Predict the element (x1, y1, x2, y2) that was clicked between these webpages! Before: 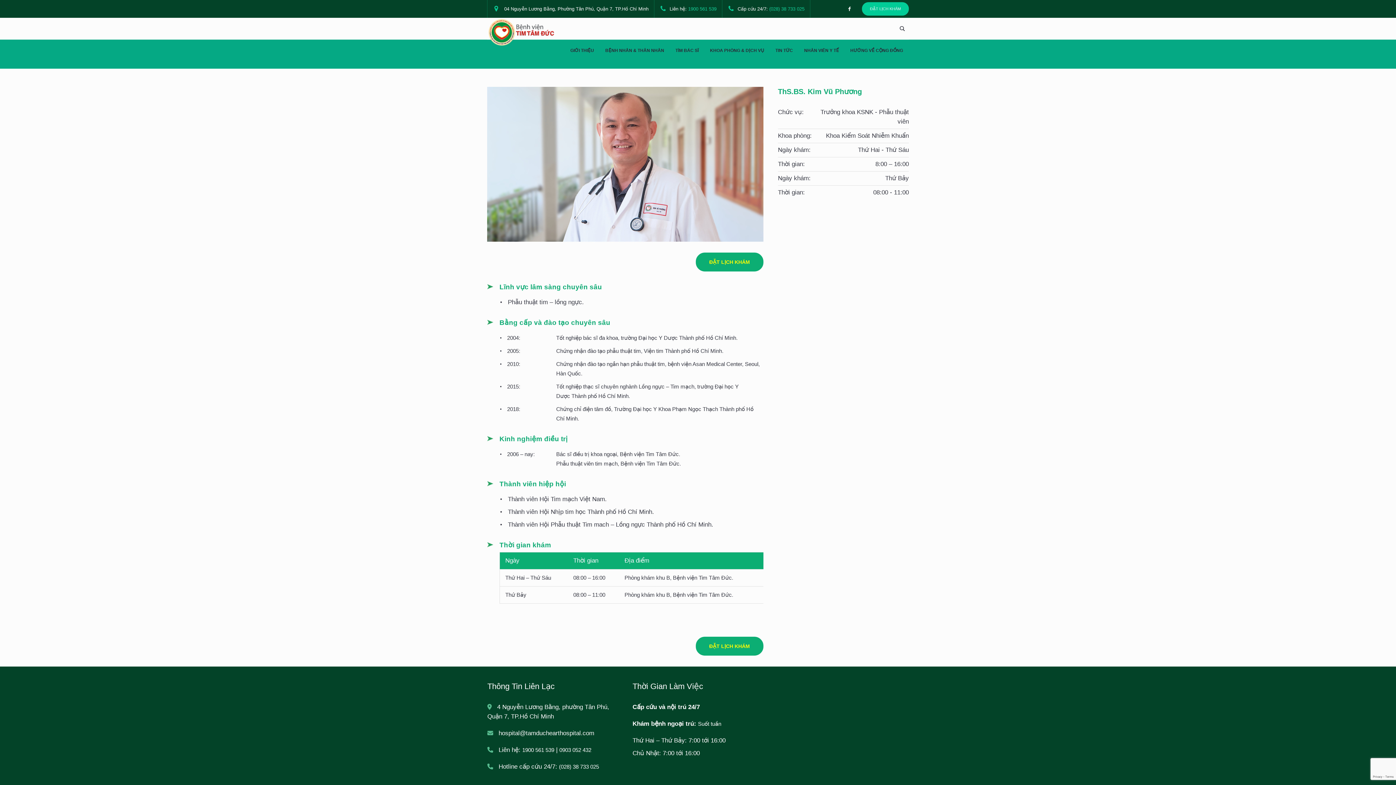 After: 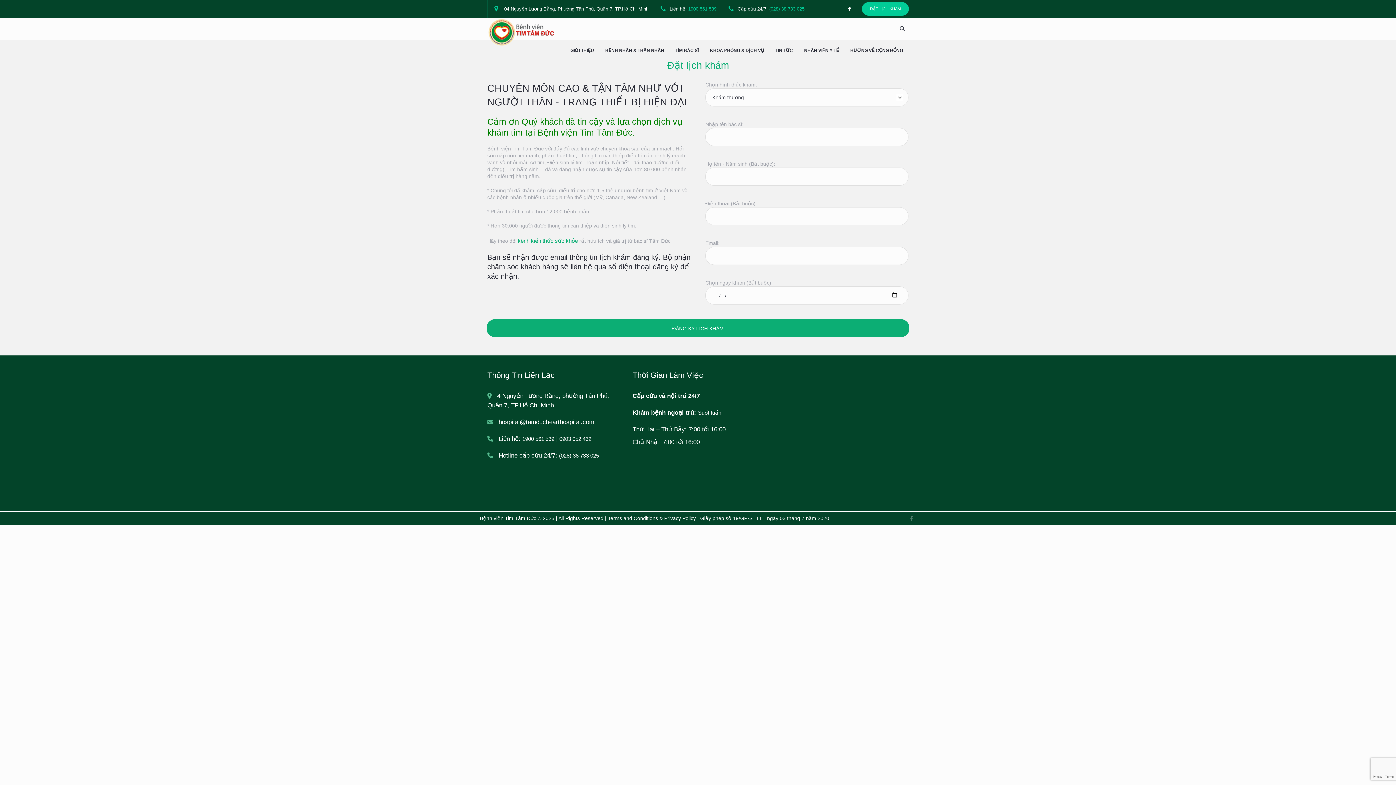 Action: label: ĐẶT LỊCH KHÁM bbox: (695, 637, 763, 655)